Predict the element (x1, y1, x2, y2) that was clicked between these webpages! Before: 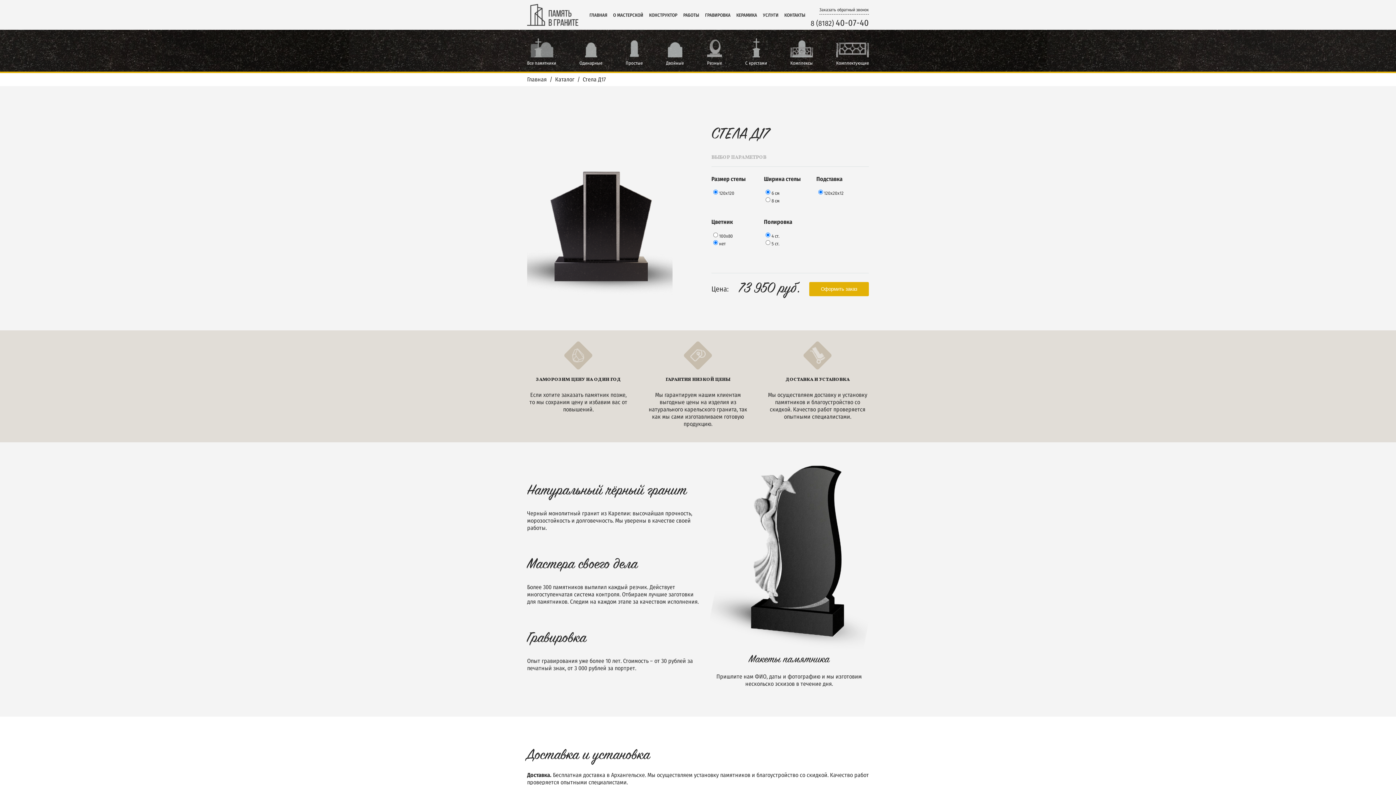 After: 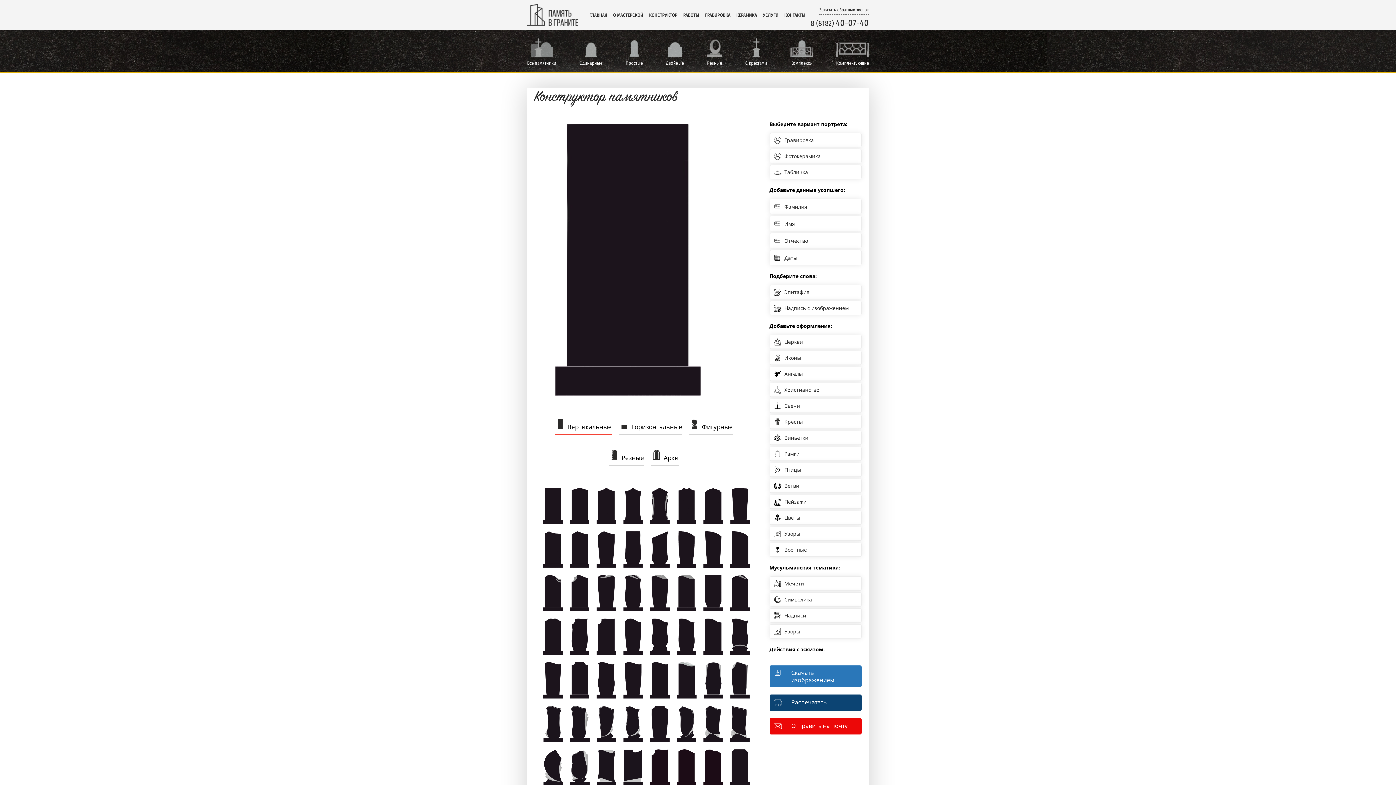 Action: label: КОНСТРУКТОР bbox: (649, 12, 677, 17)